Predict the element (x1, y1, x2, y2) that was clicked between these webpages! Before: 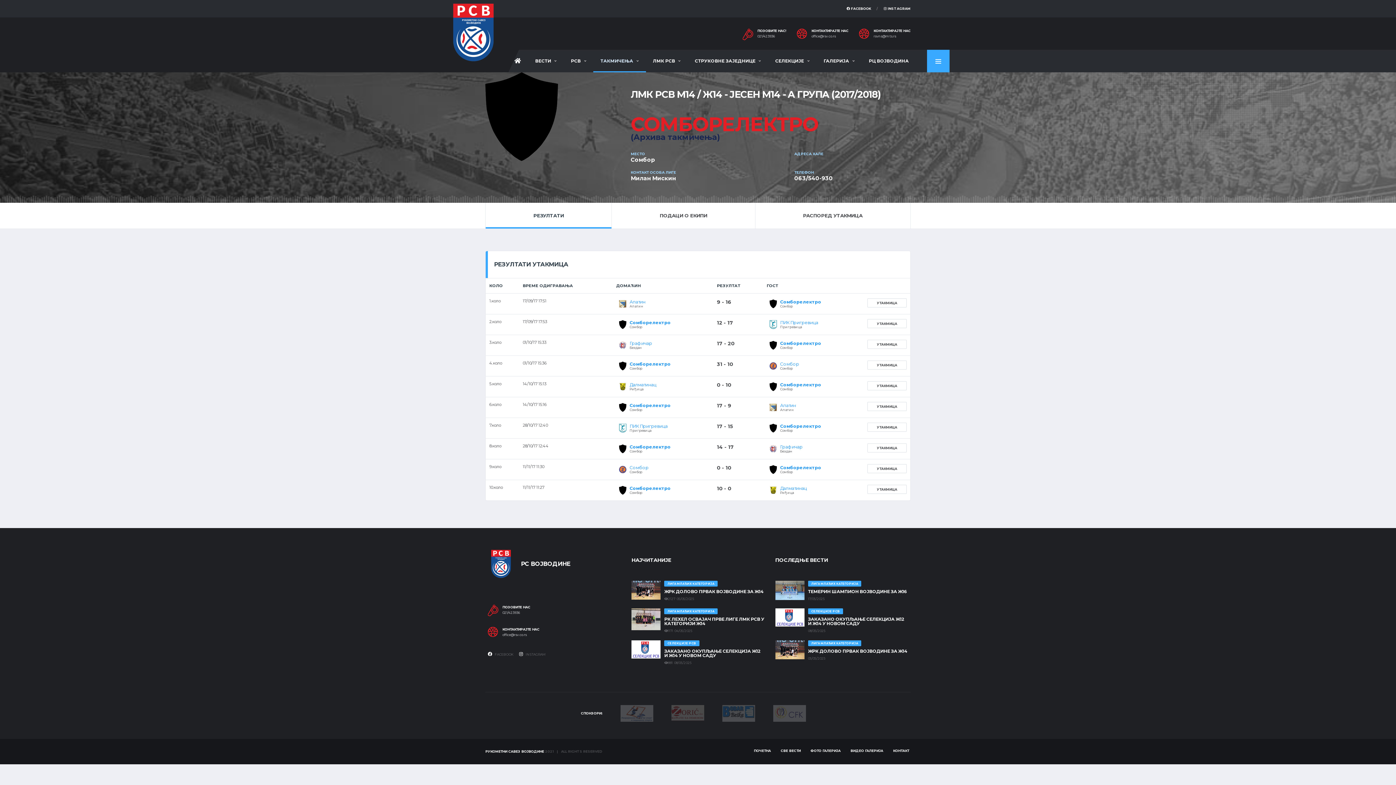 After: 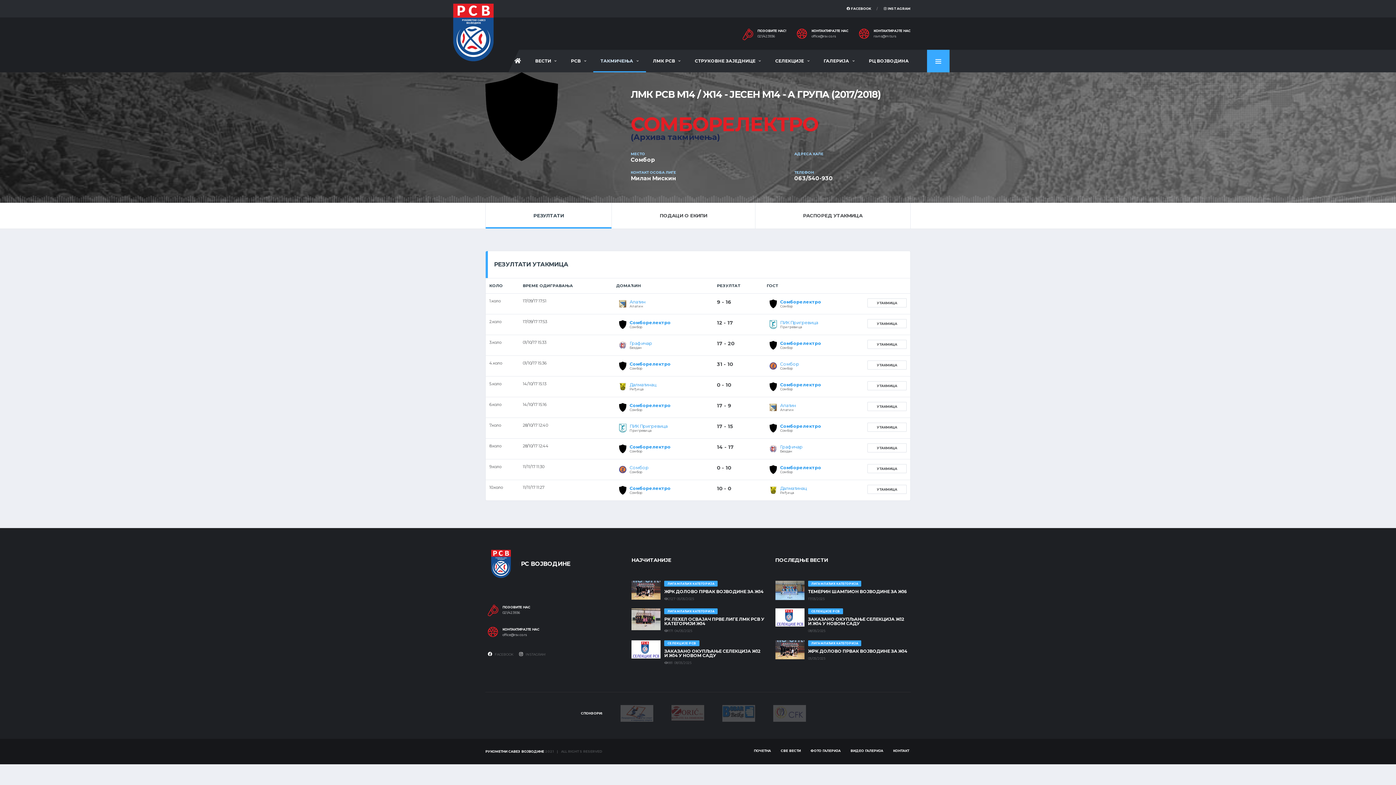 Action: bbox: (780, 465, 821, 470) label: Сомборелектро